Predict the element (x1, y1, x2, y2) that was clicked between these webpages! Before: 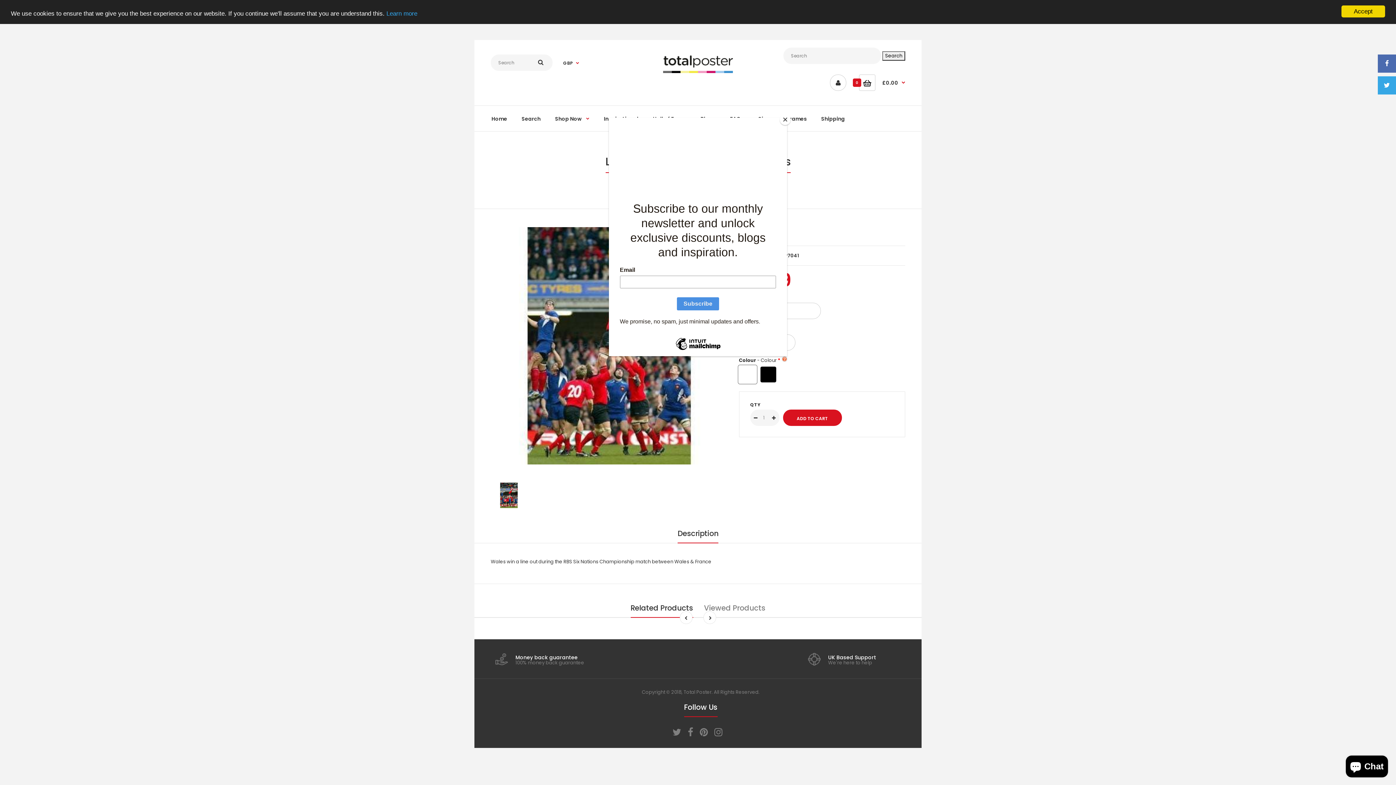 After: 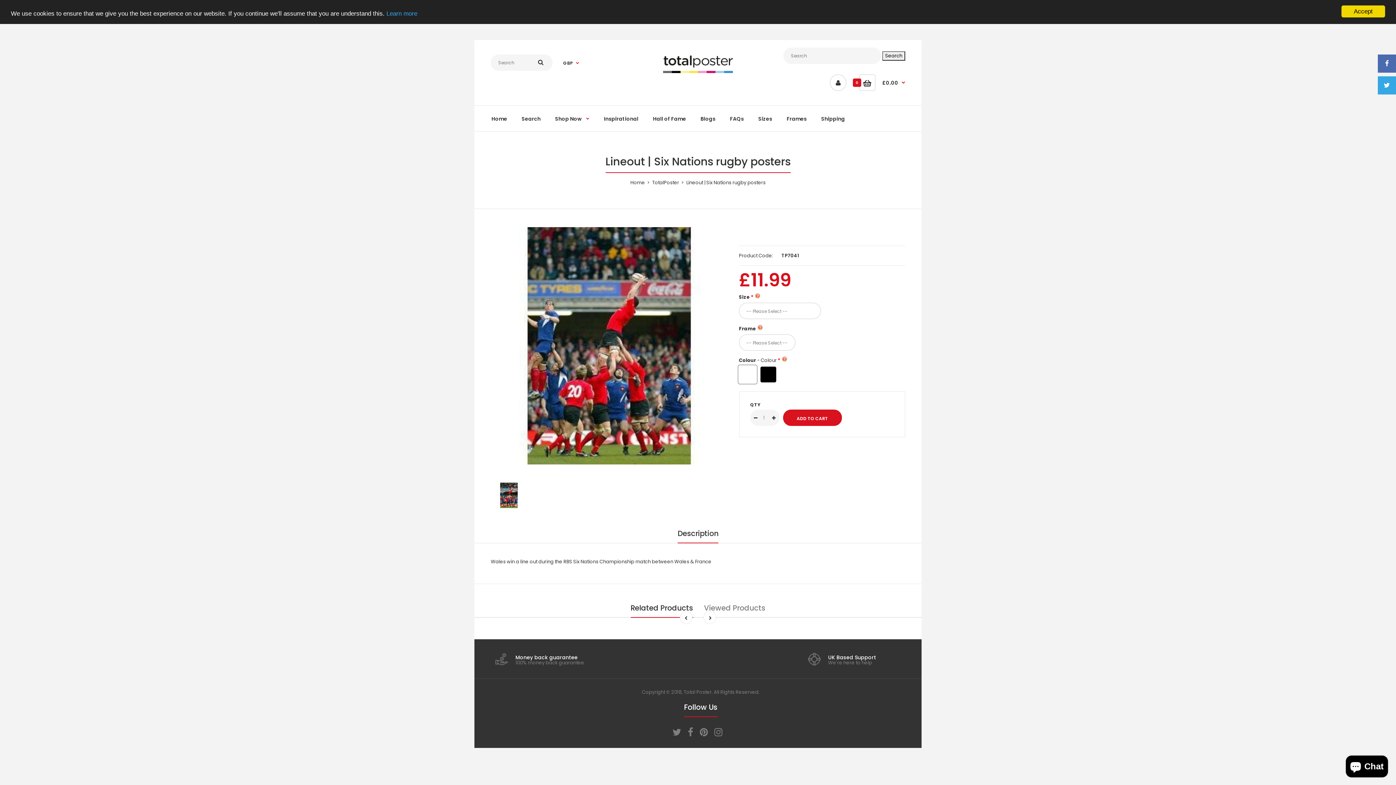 Action: bbox: (780, 114, 790, 125) label: Close